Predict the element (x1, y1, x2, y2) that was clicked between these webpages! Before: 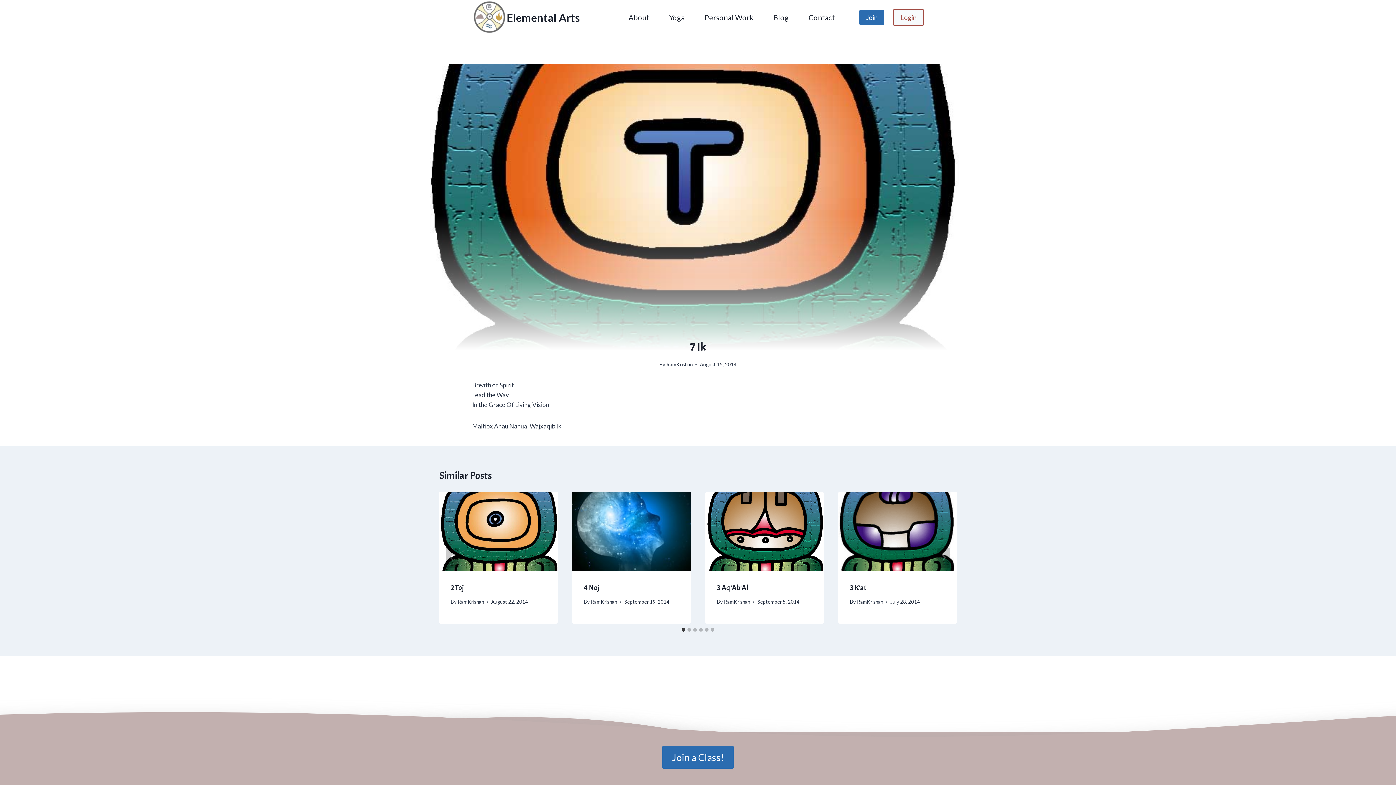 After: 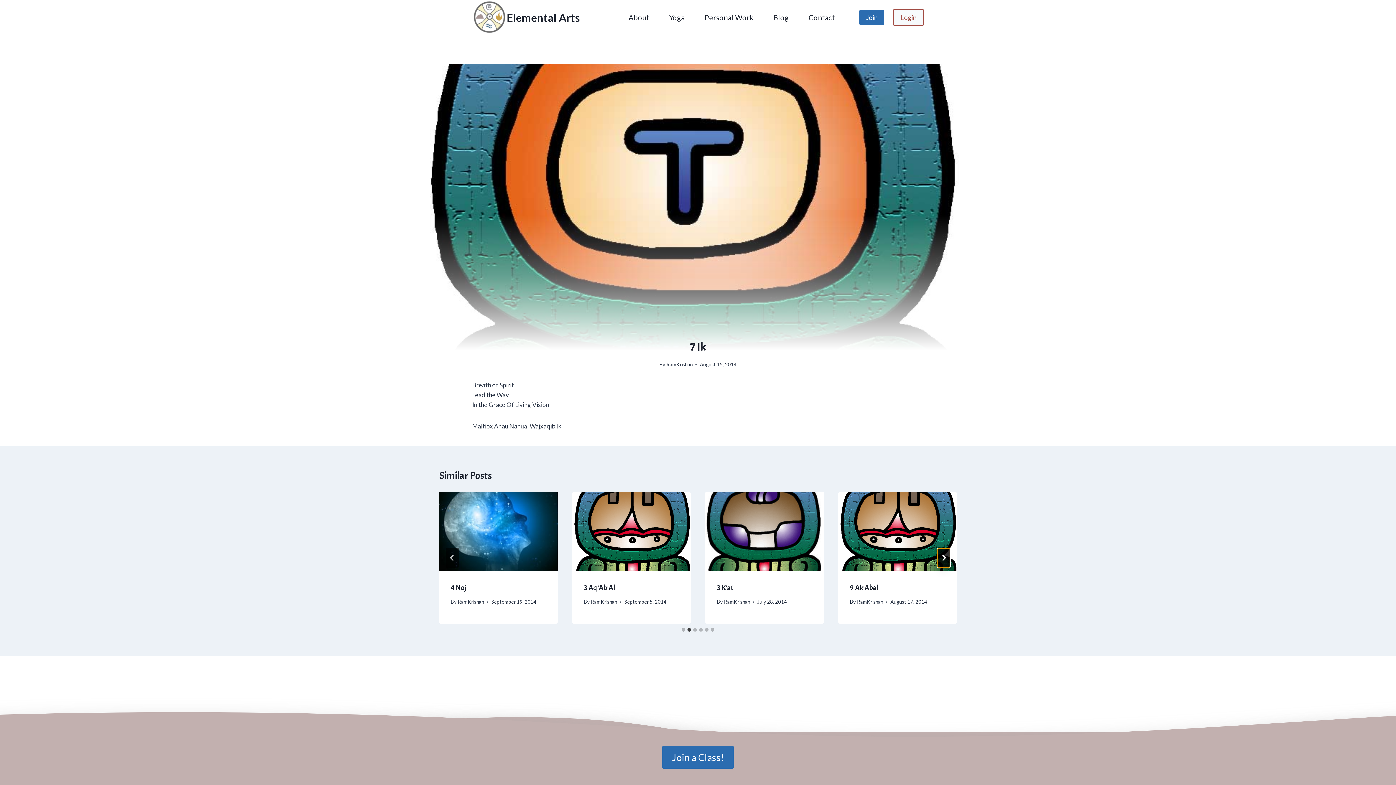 Action: bbox: (937, 548, 950, 568) label: Next